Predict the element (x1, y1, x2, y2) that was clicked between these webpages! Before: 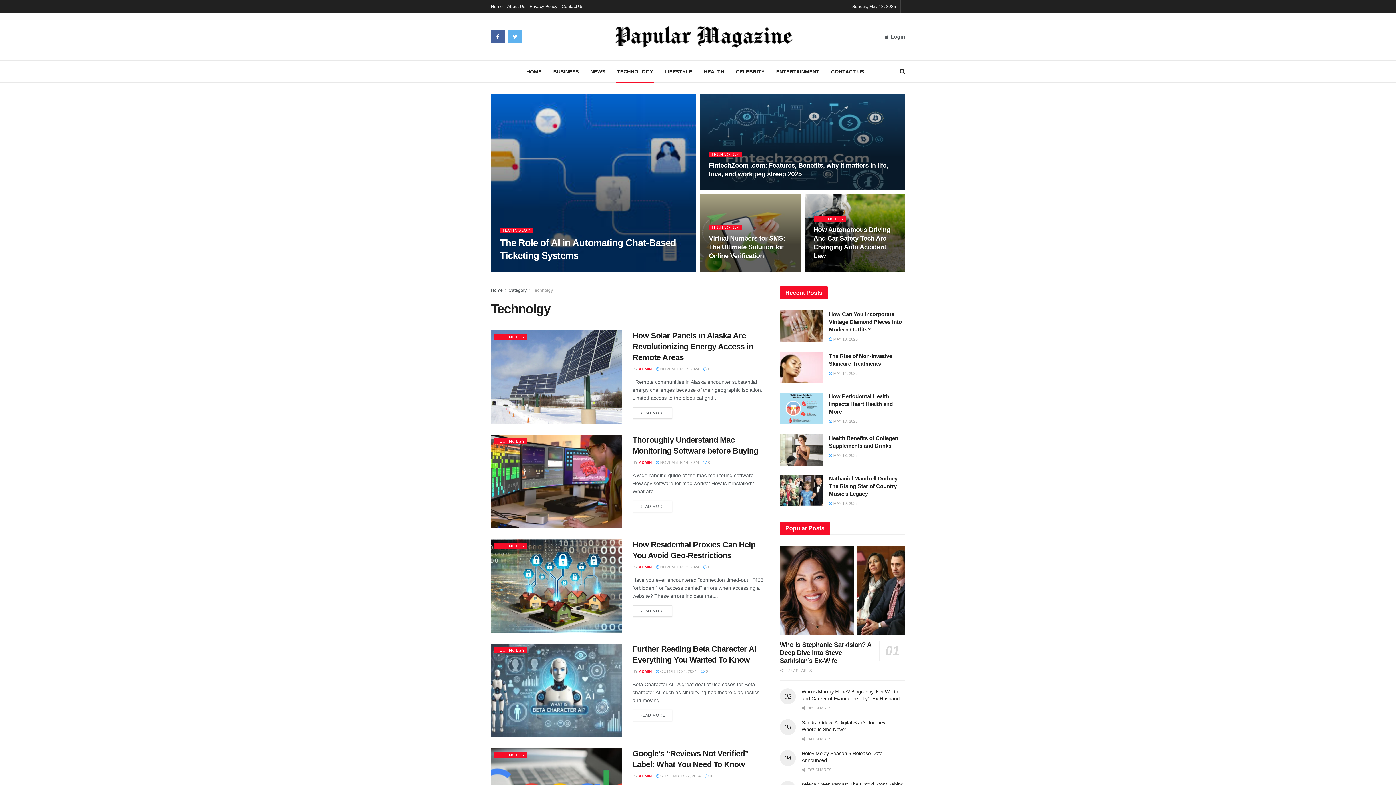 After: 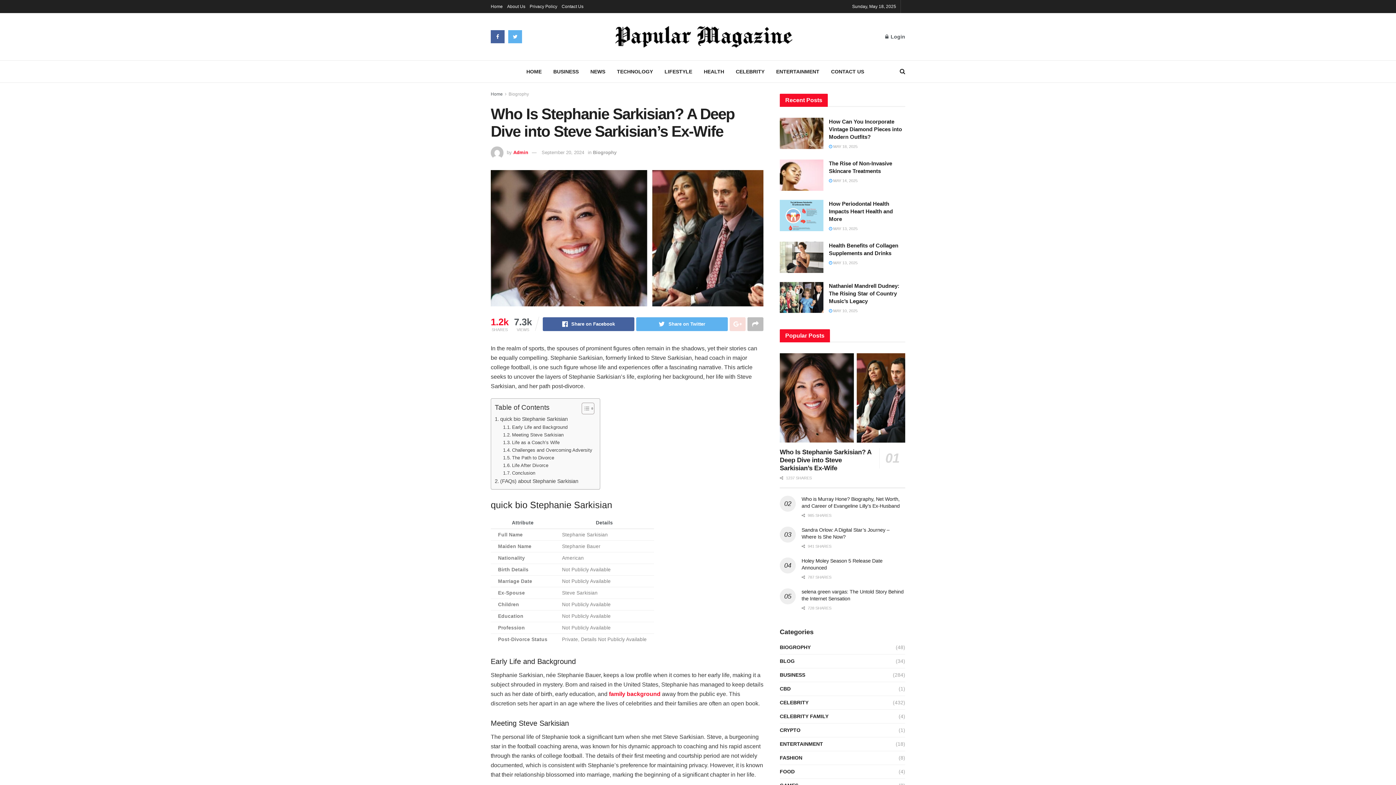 Action: bbox: (780, 546, 905, 635)